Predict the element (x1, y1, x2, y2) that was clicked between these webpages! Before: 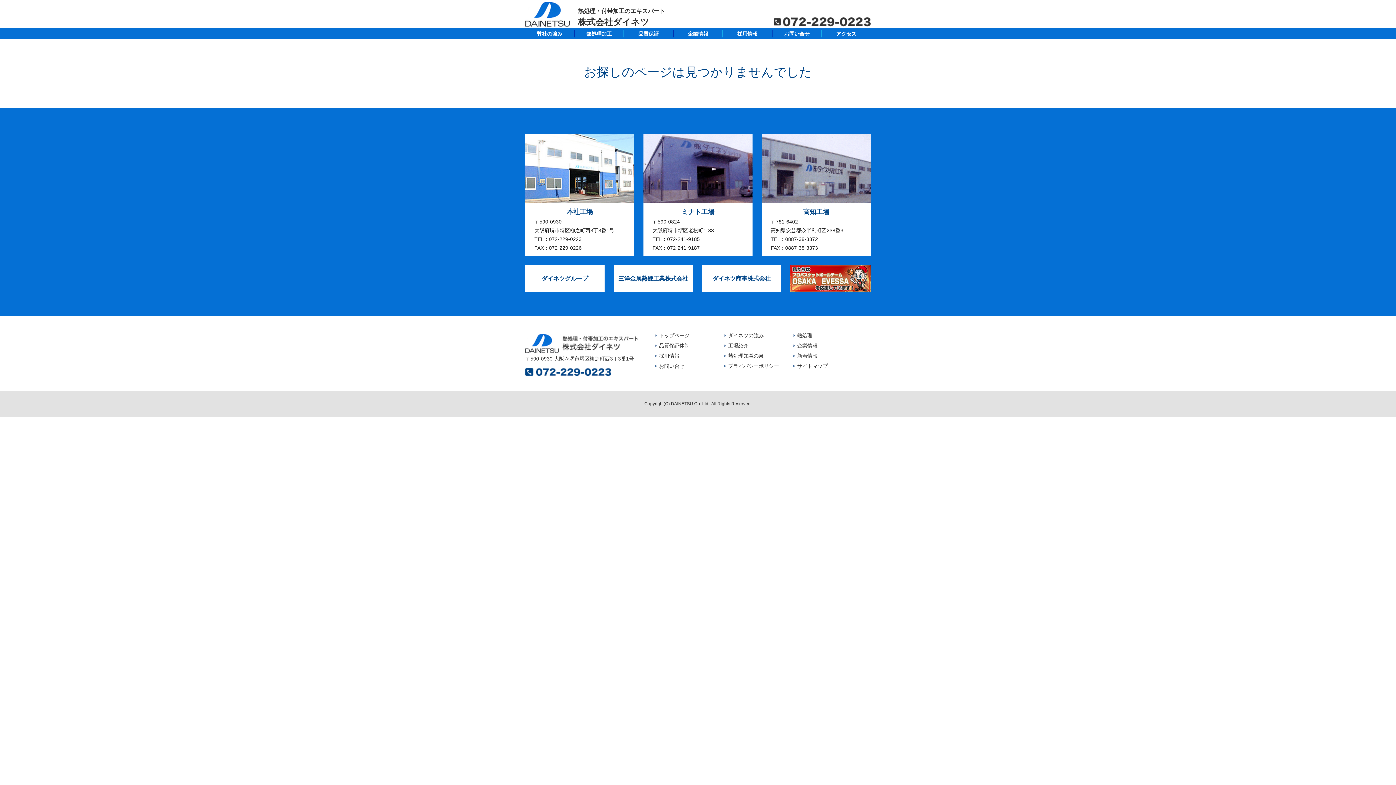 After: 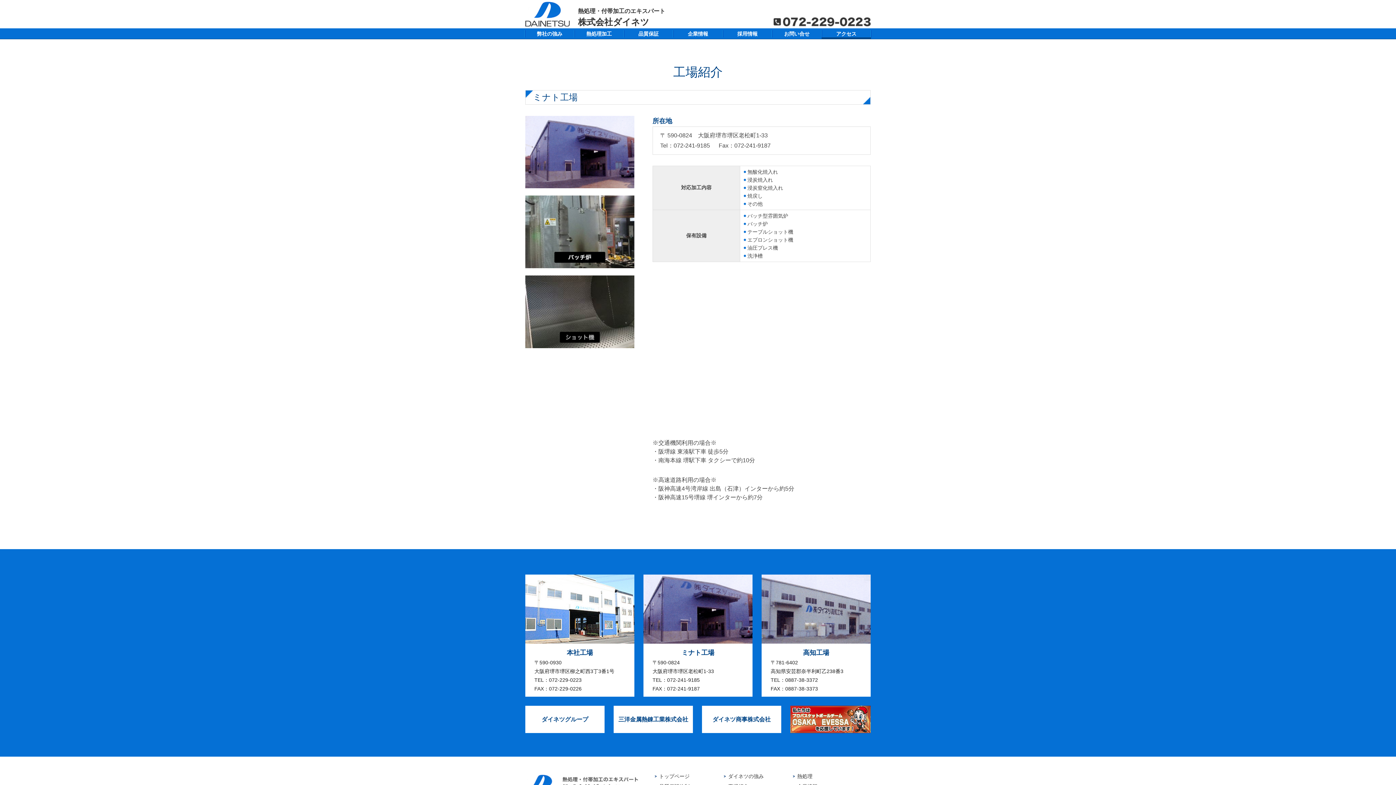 Action: bbox: (643, 133, 752, 256) label: ミナト工場
〒590-0824
大阪府堺市堺区老松町1-33
TEL：072-241-9185
FAX：072-241-9187